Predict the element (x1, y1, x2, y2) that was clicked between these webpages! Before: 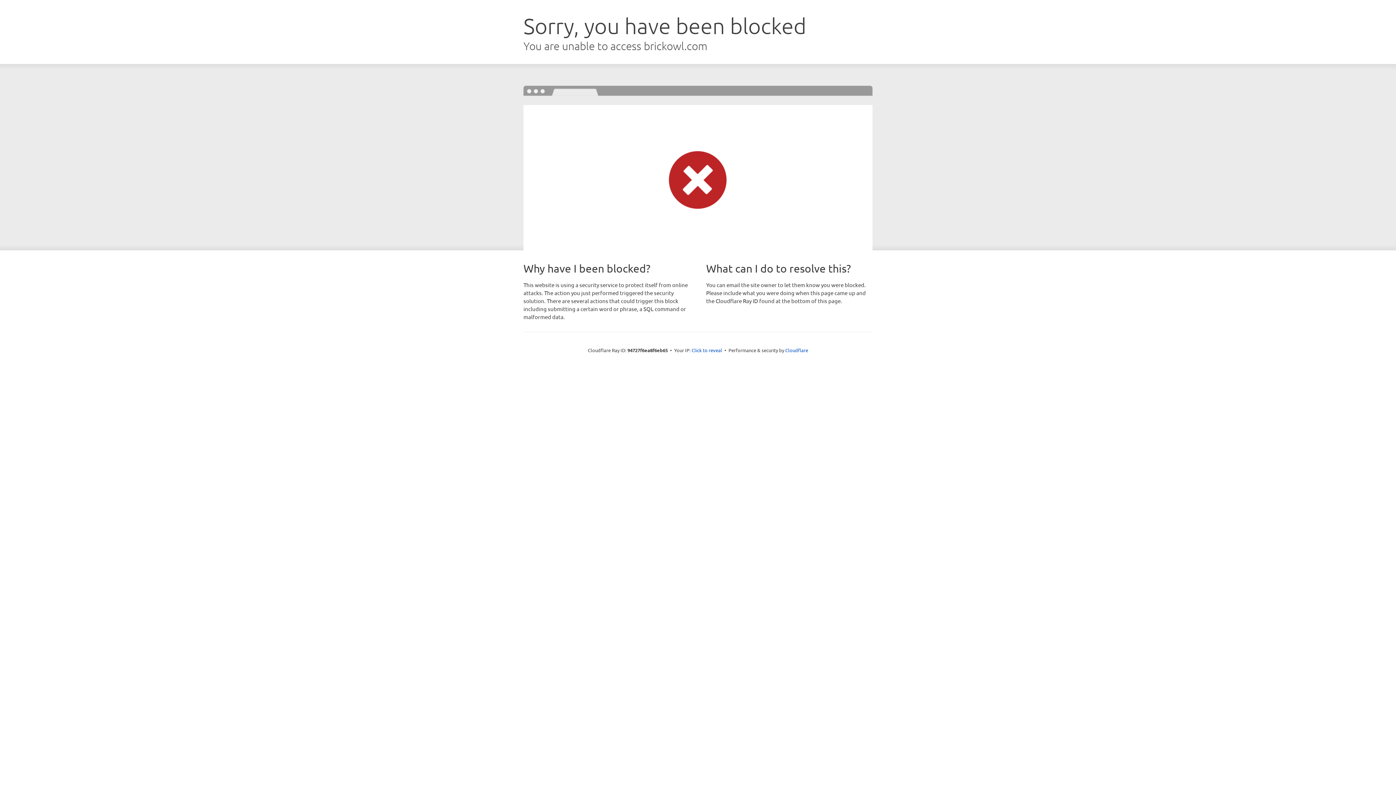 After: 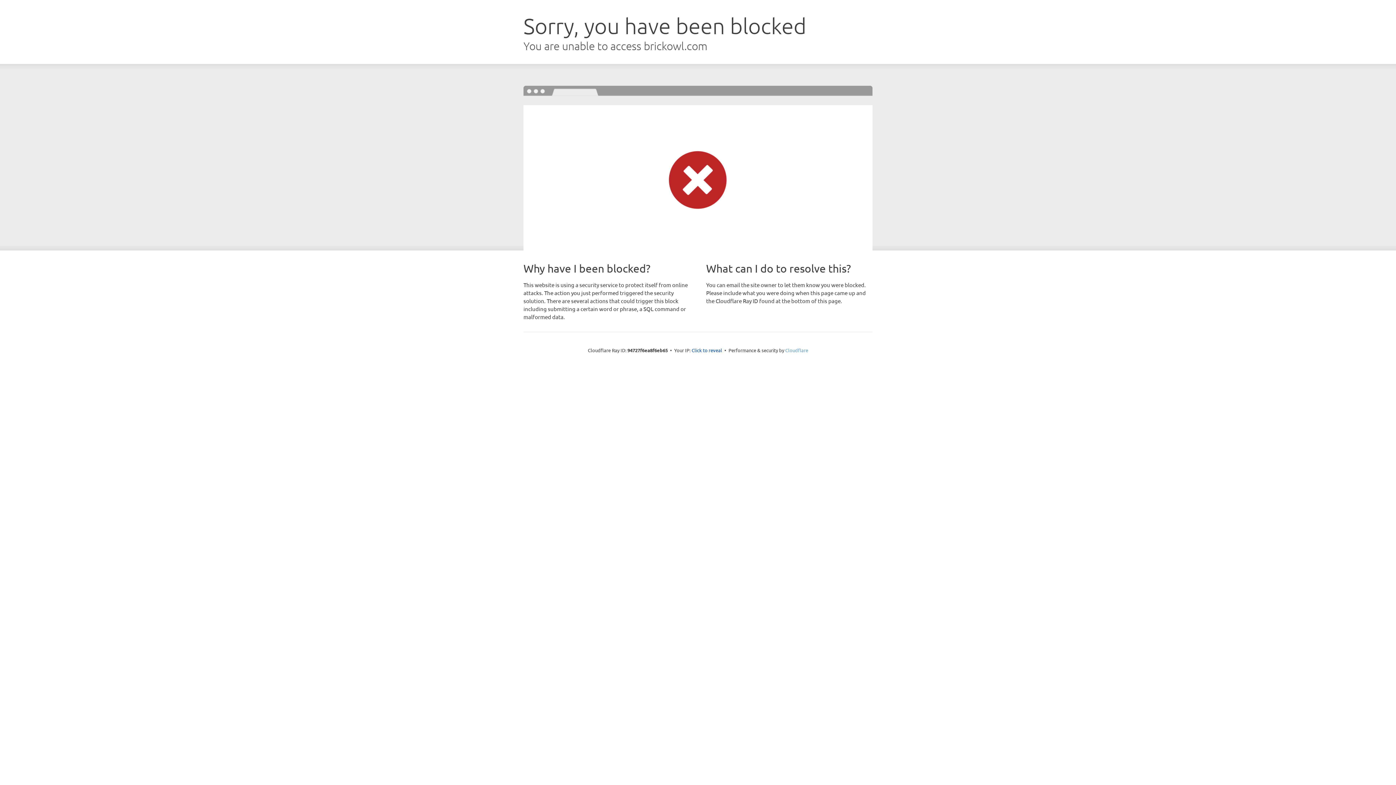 Action: bbox: (785, 347, 808, 353) label: Cloudflare